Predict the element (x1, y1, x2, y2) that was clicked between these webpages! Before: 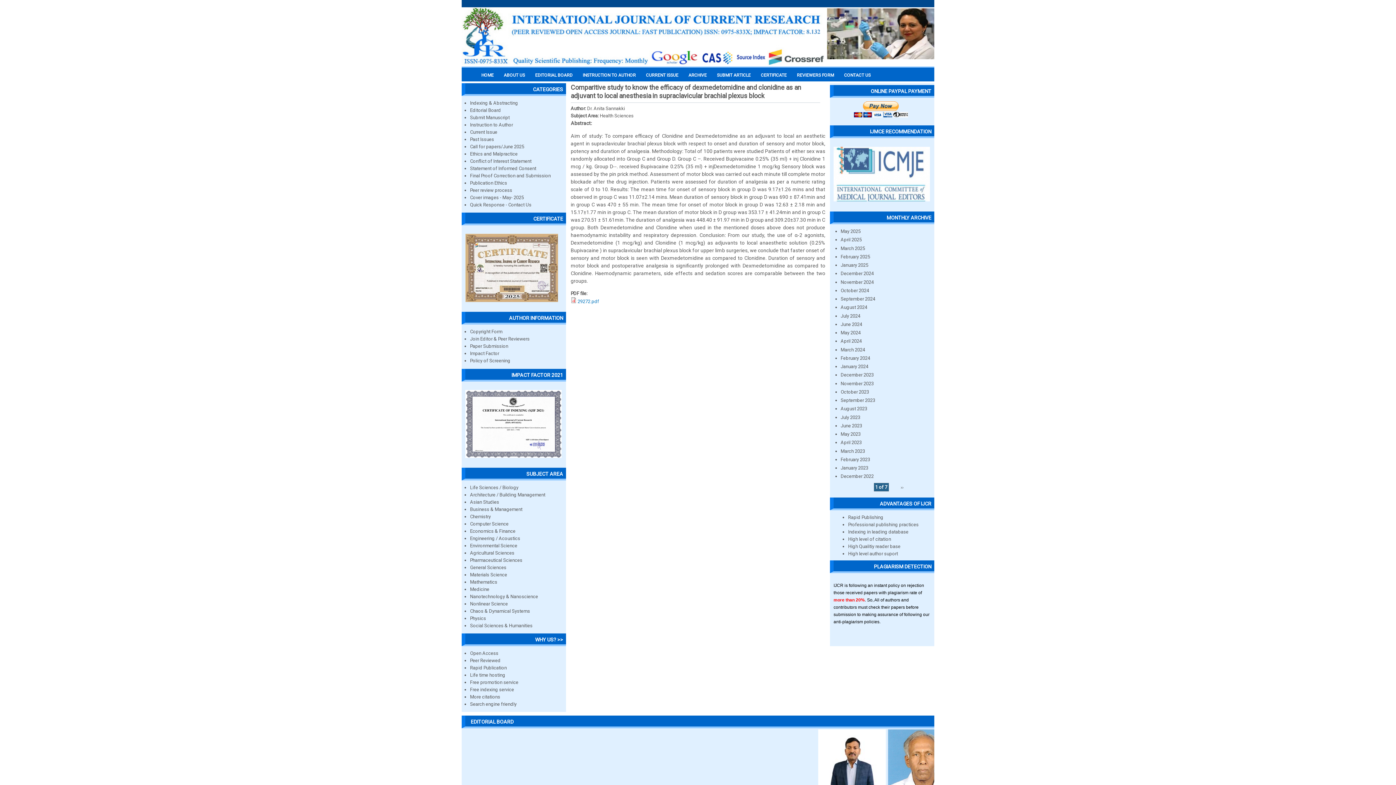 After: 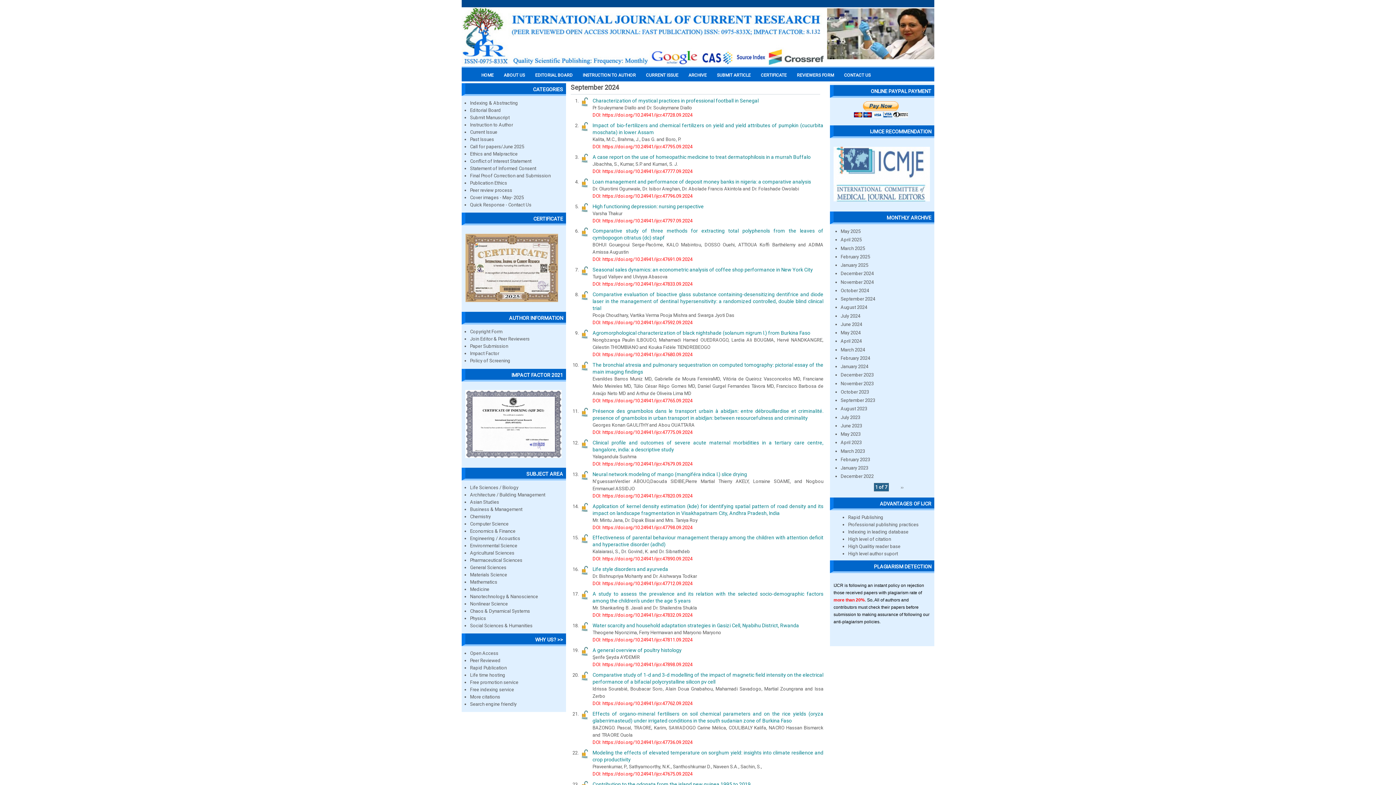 Action: label: September 2024 bbox: (840, 296, 875, 301)